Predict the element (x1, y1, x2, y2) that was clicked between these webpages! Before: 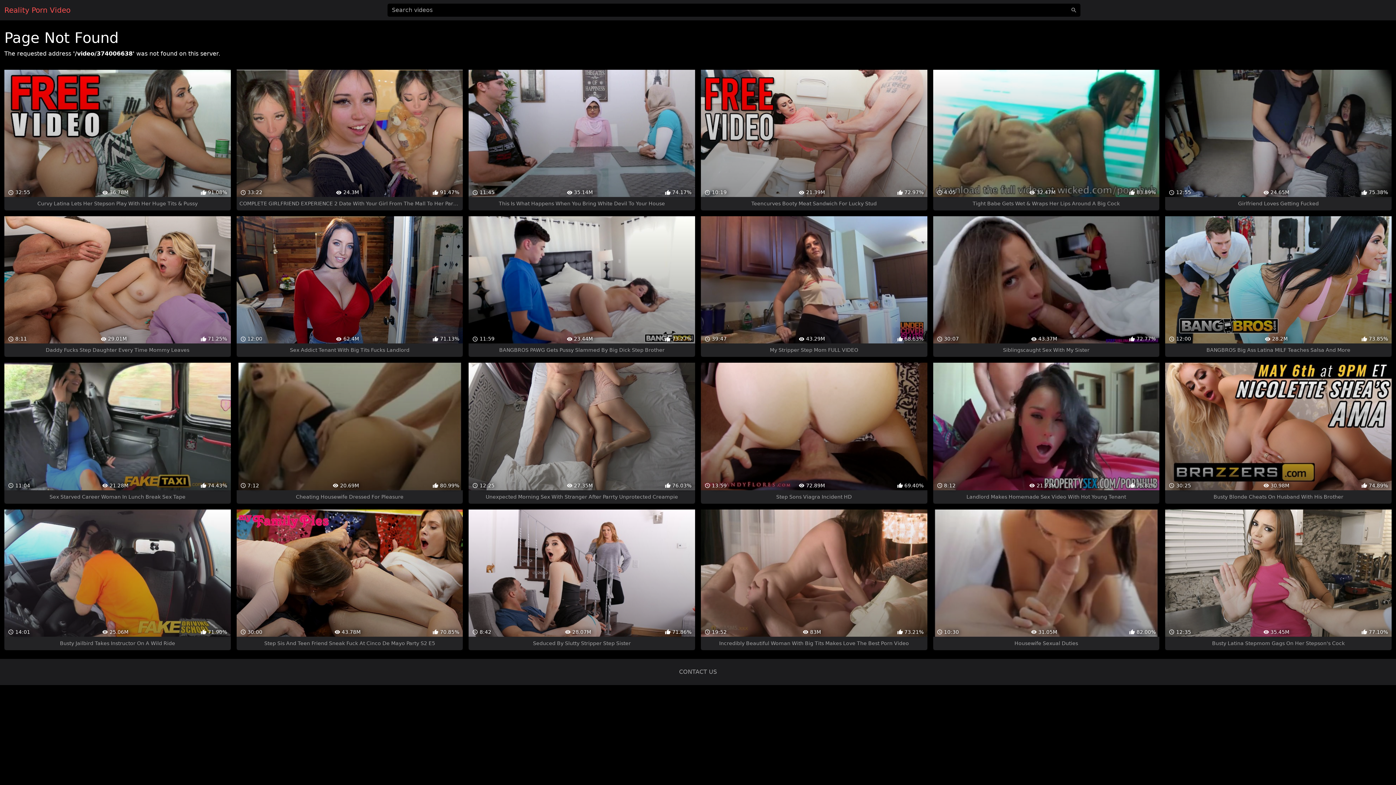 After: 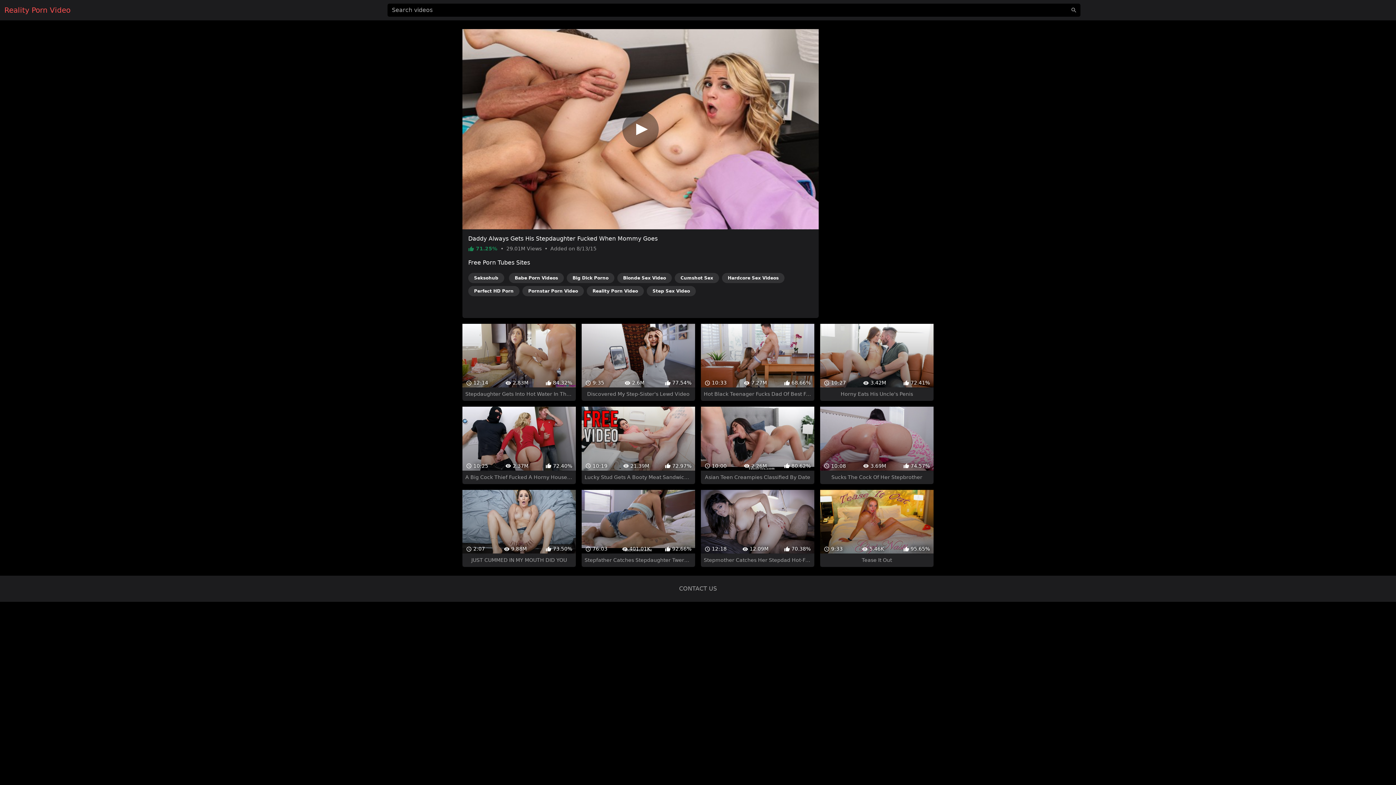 Action: bbox: (4, 216, 230, 357) label:  8:11
 29.01M
 71.25%
Daddy Fucks Step Daughter Every Time Mommy Leaves